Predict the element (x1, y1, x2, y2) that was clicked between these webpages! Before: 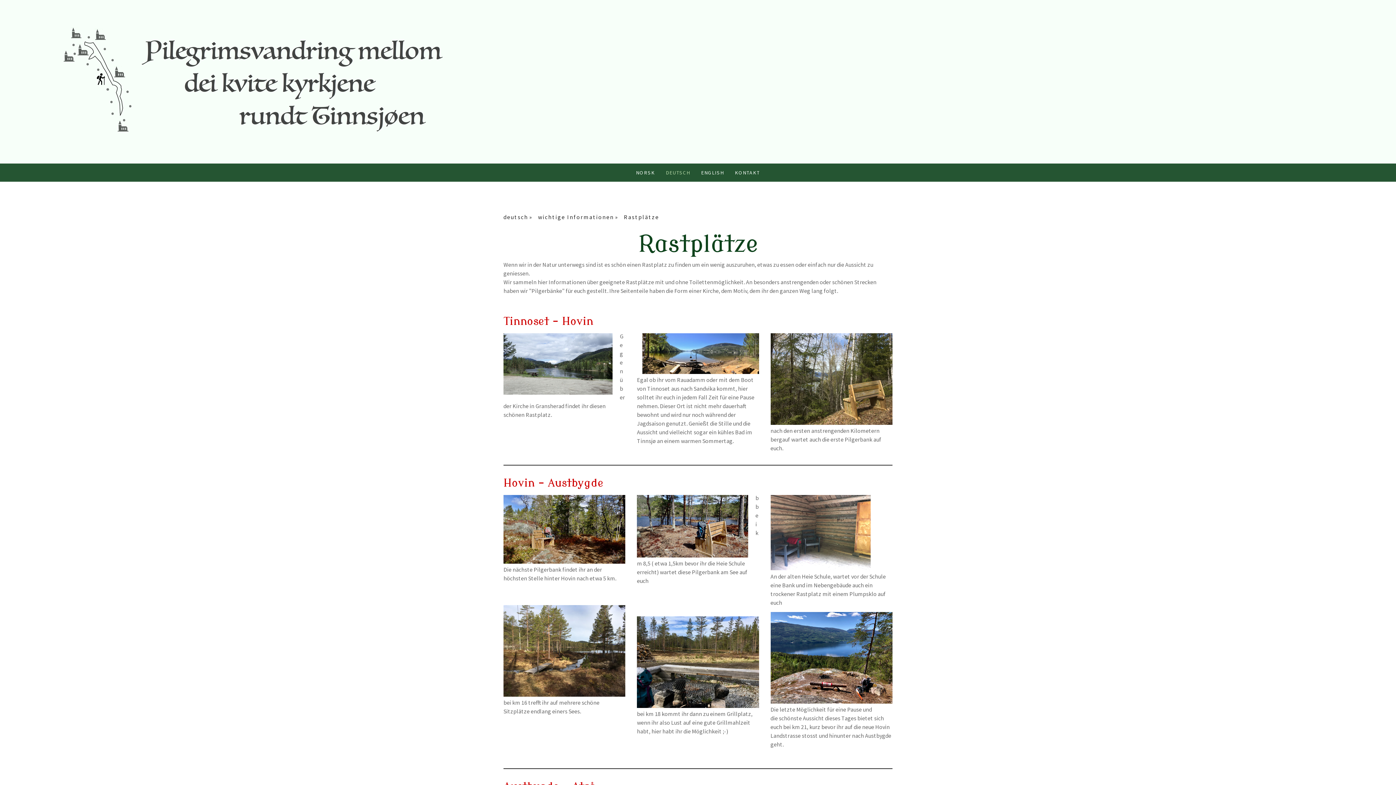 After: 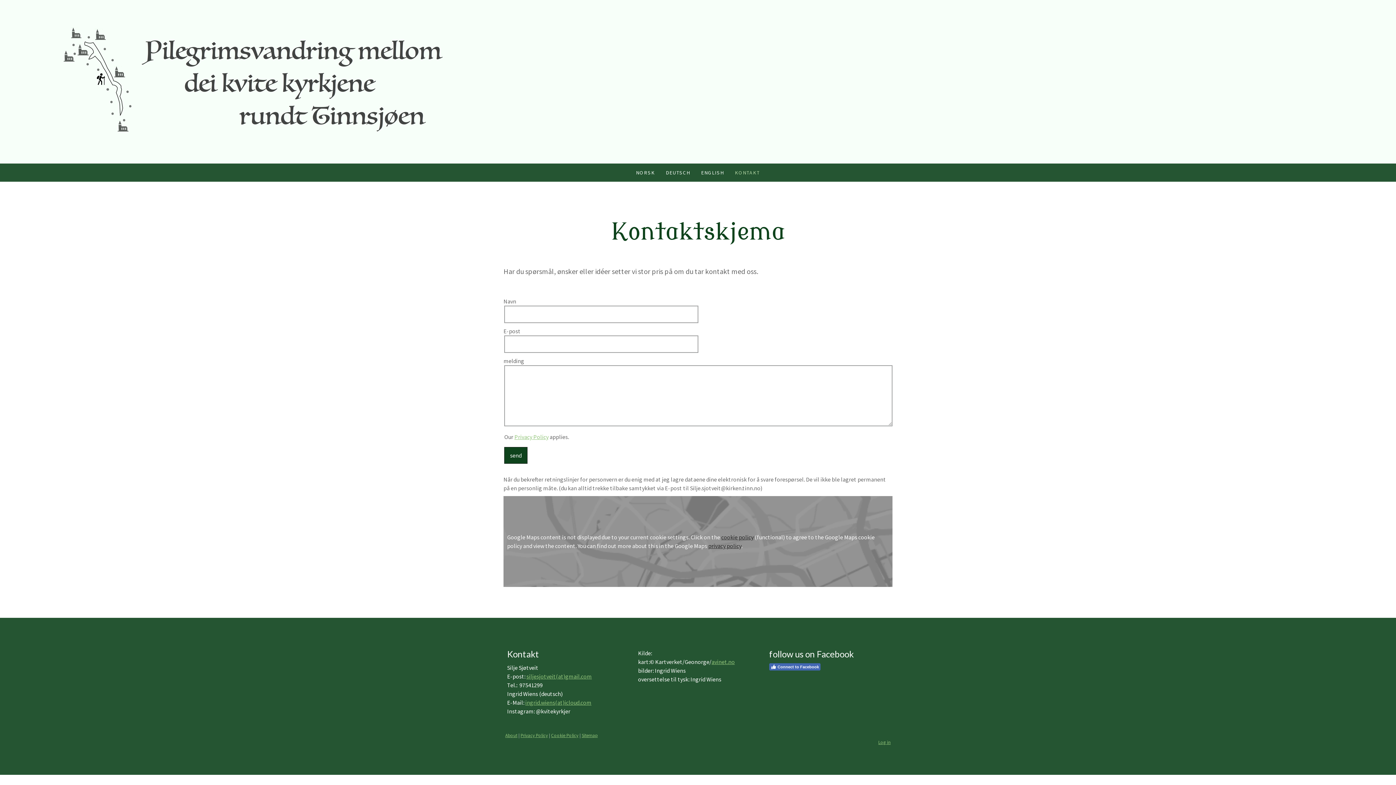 Action: label: KONTAKT bbox: (729, 163, 765, 181)